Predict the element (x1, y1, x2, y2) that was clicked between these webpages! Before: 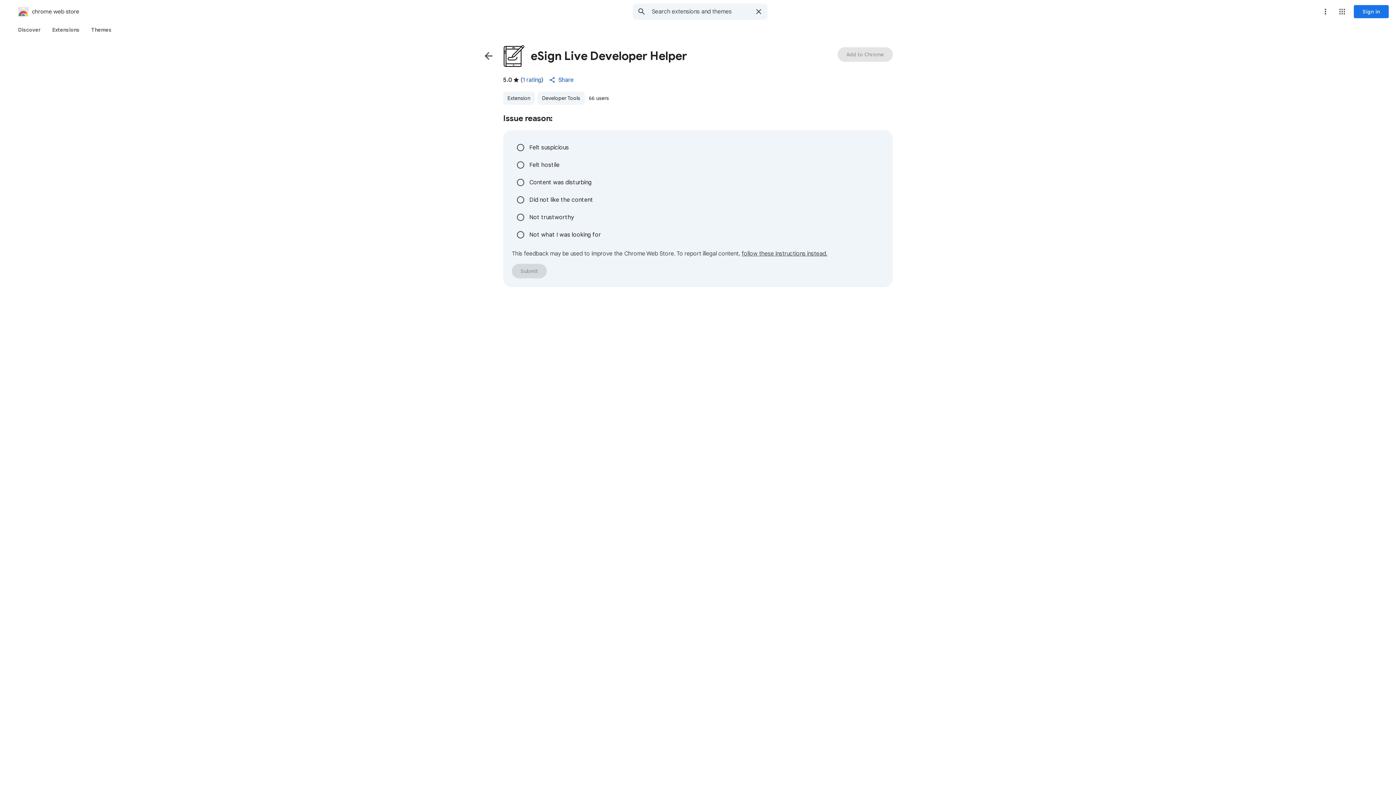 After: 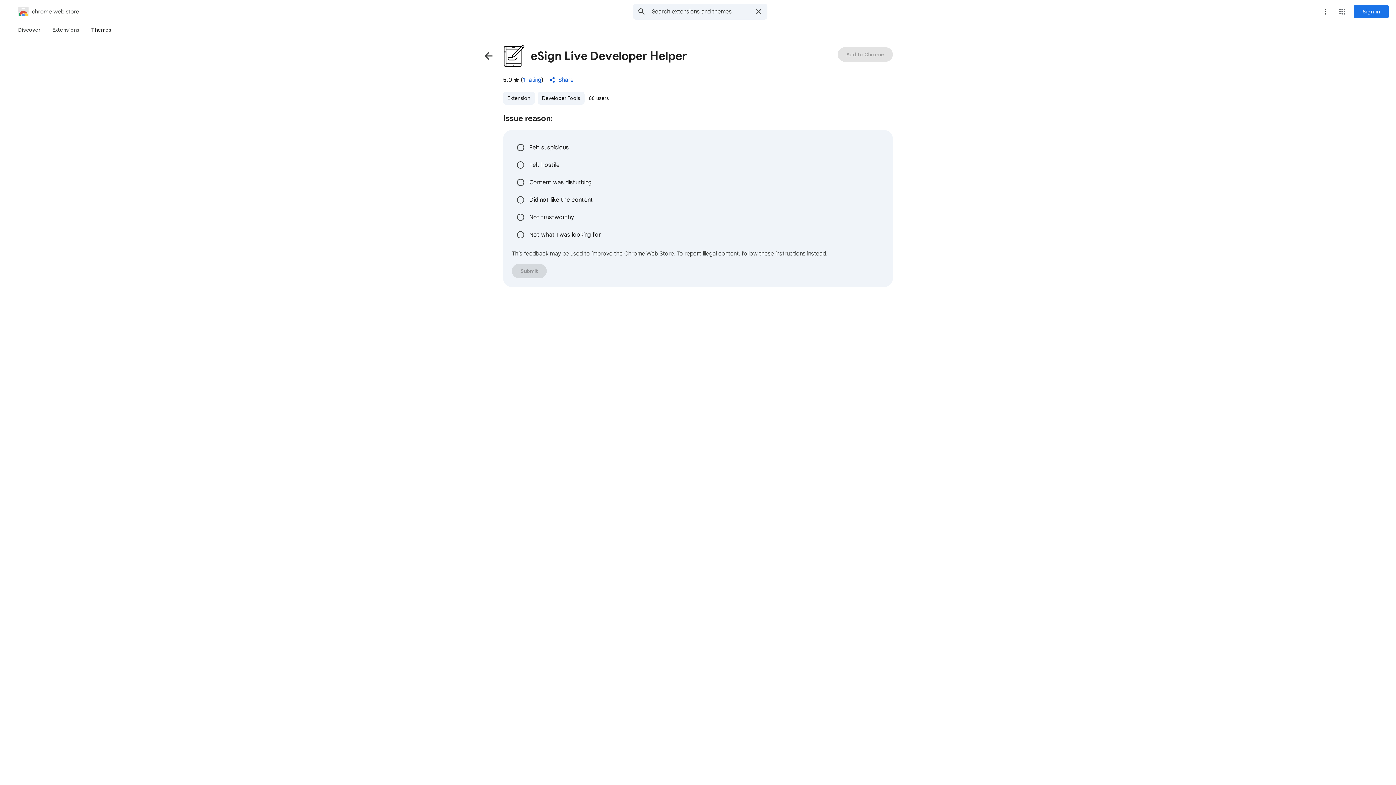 Action: label: Themes bbox: (85, 23, 117, 36)